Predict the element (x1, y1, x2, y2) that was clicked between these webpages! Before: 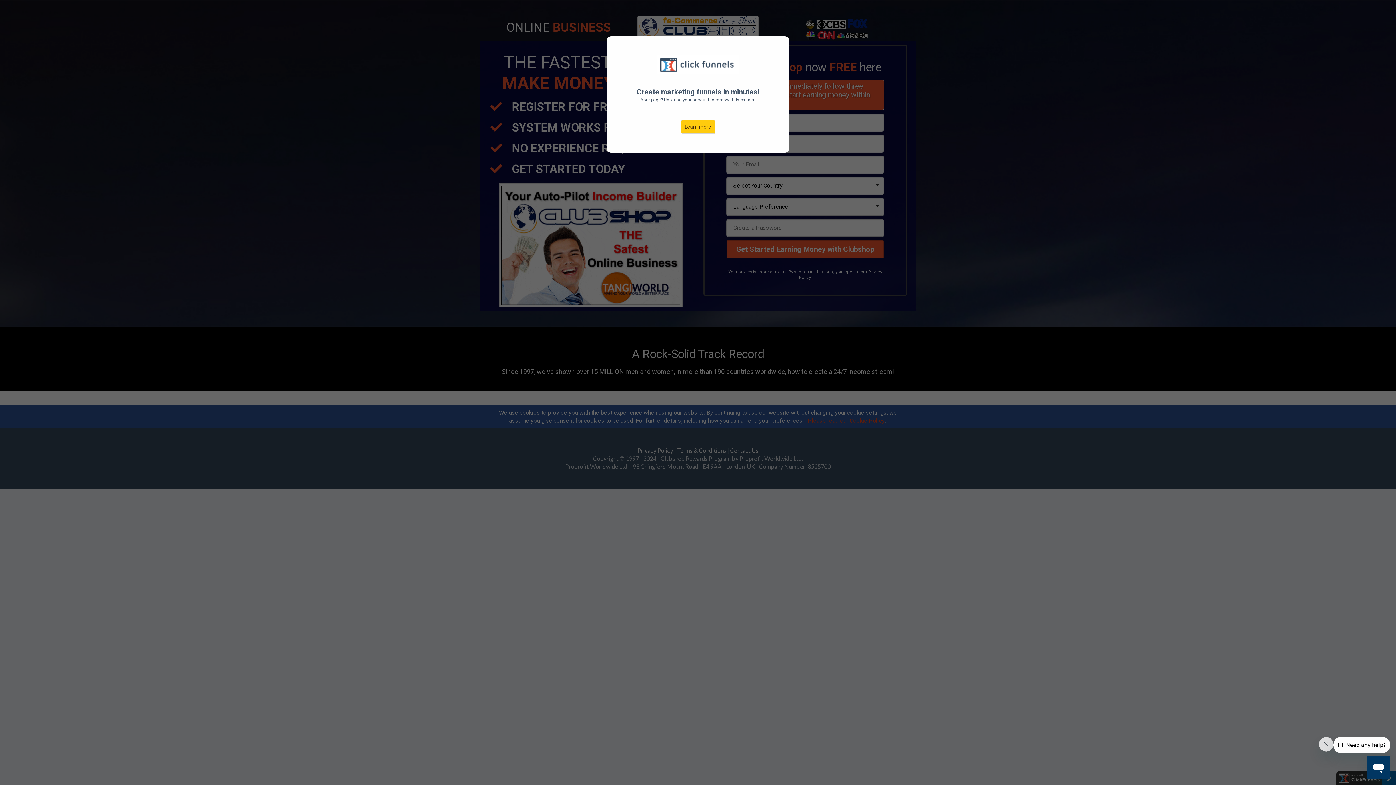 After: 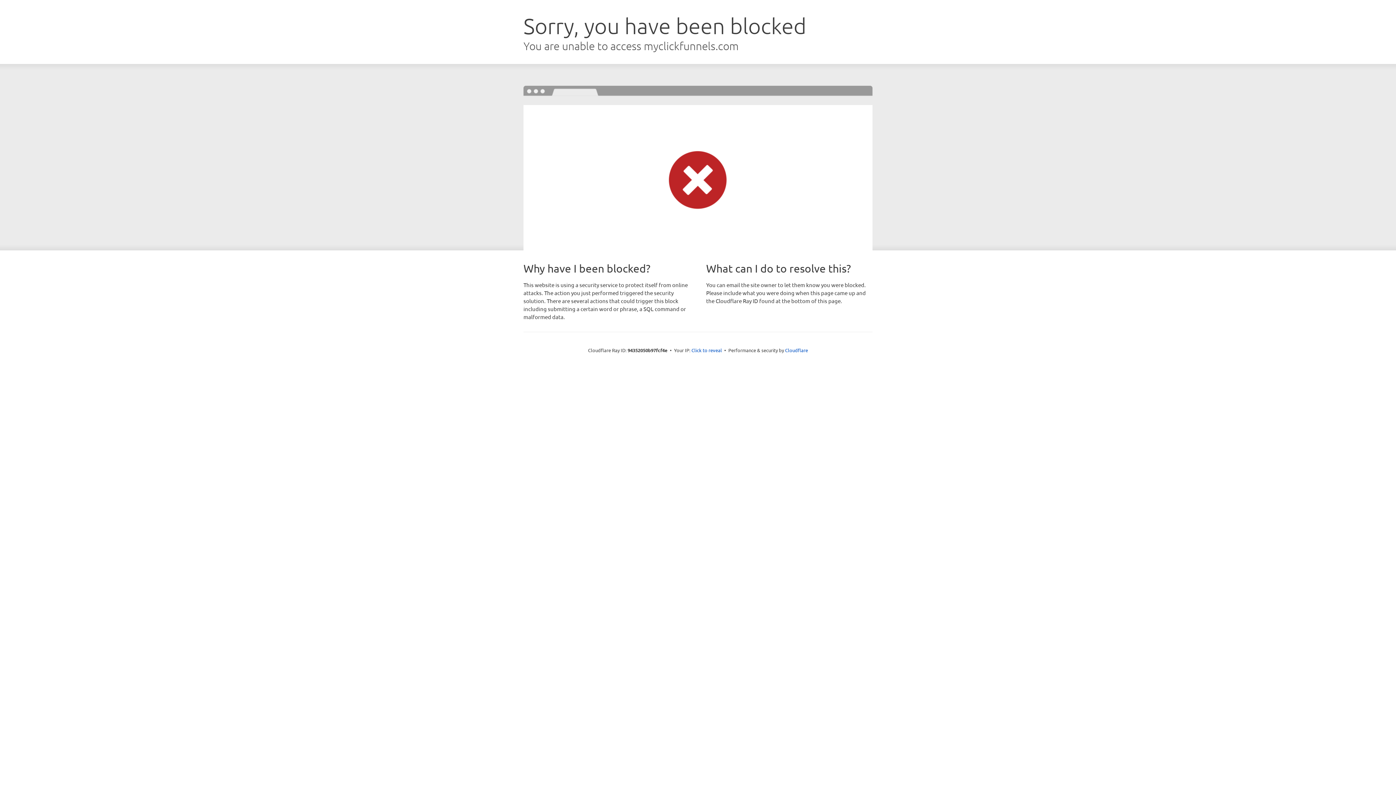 Action: label: Learn more bbox: (680, 120, 715, 133)